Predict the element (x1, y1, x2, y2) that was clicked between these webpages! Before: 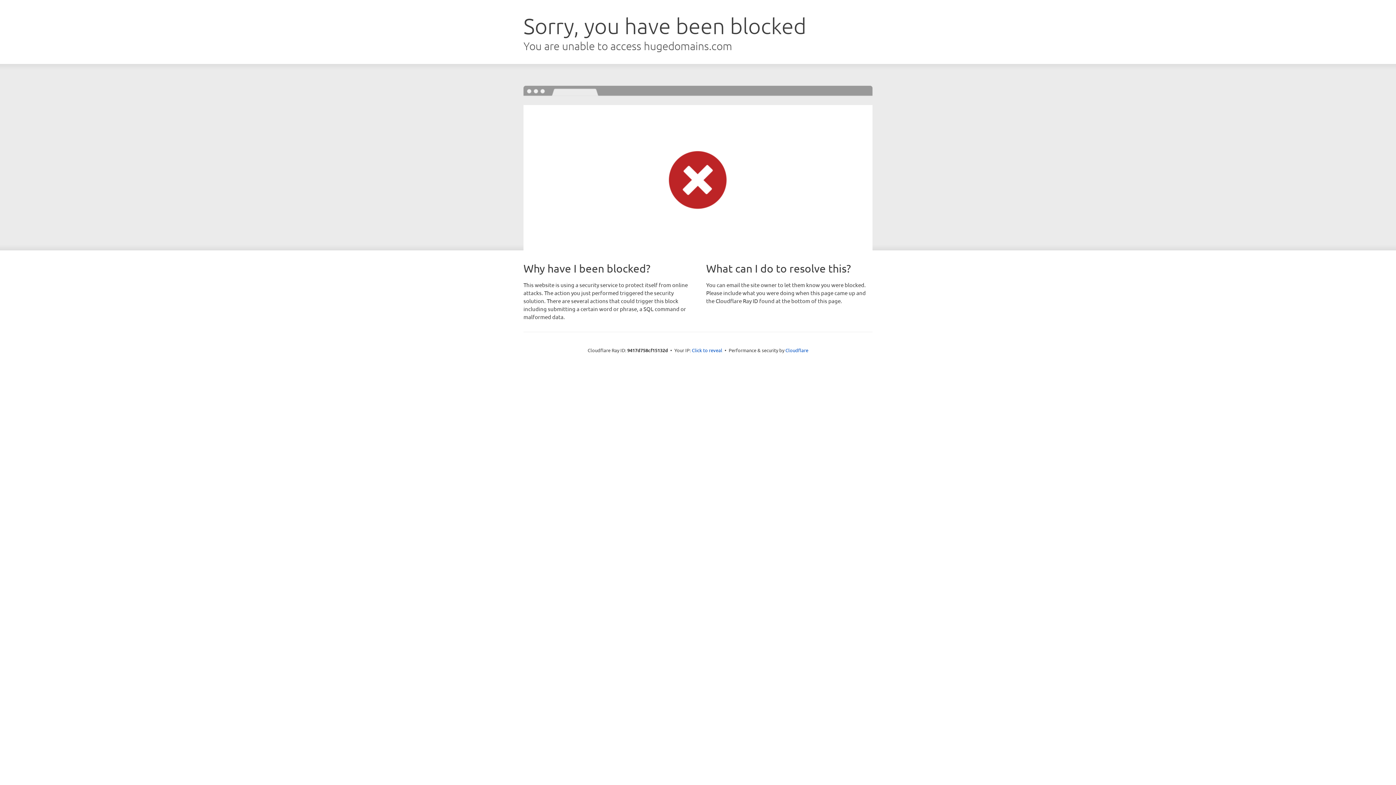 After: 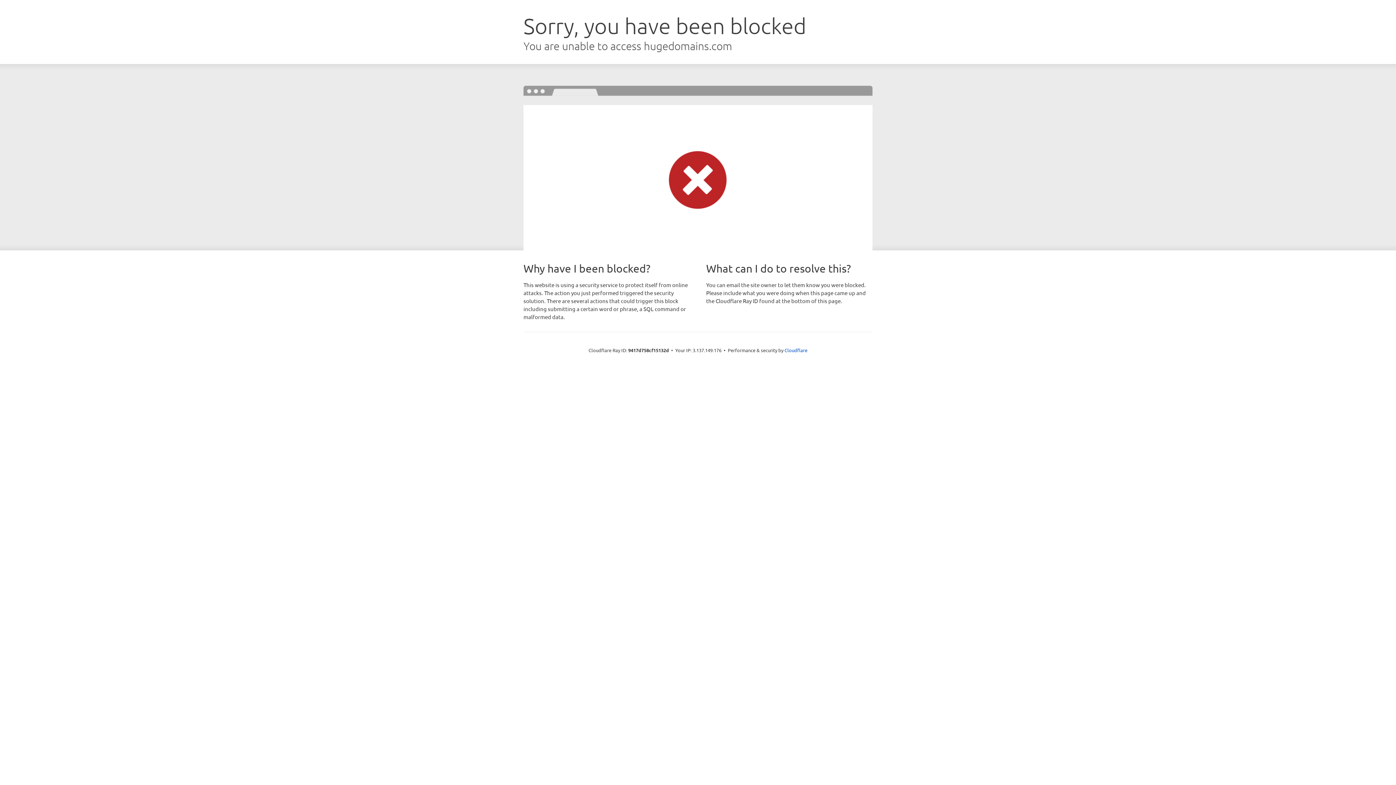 Action: label: Click to reveal bbox: (692, 346, 722, 353)